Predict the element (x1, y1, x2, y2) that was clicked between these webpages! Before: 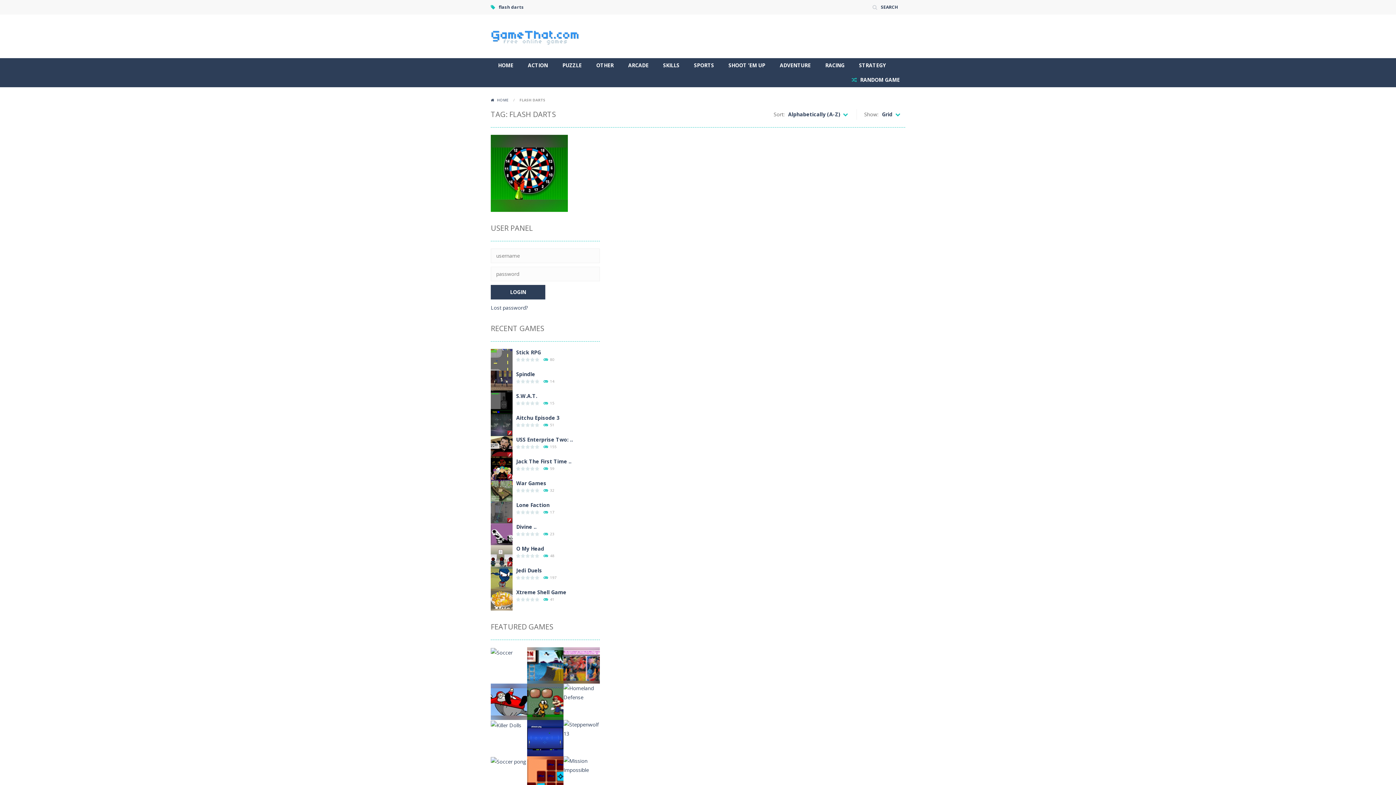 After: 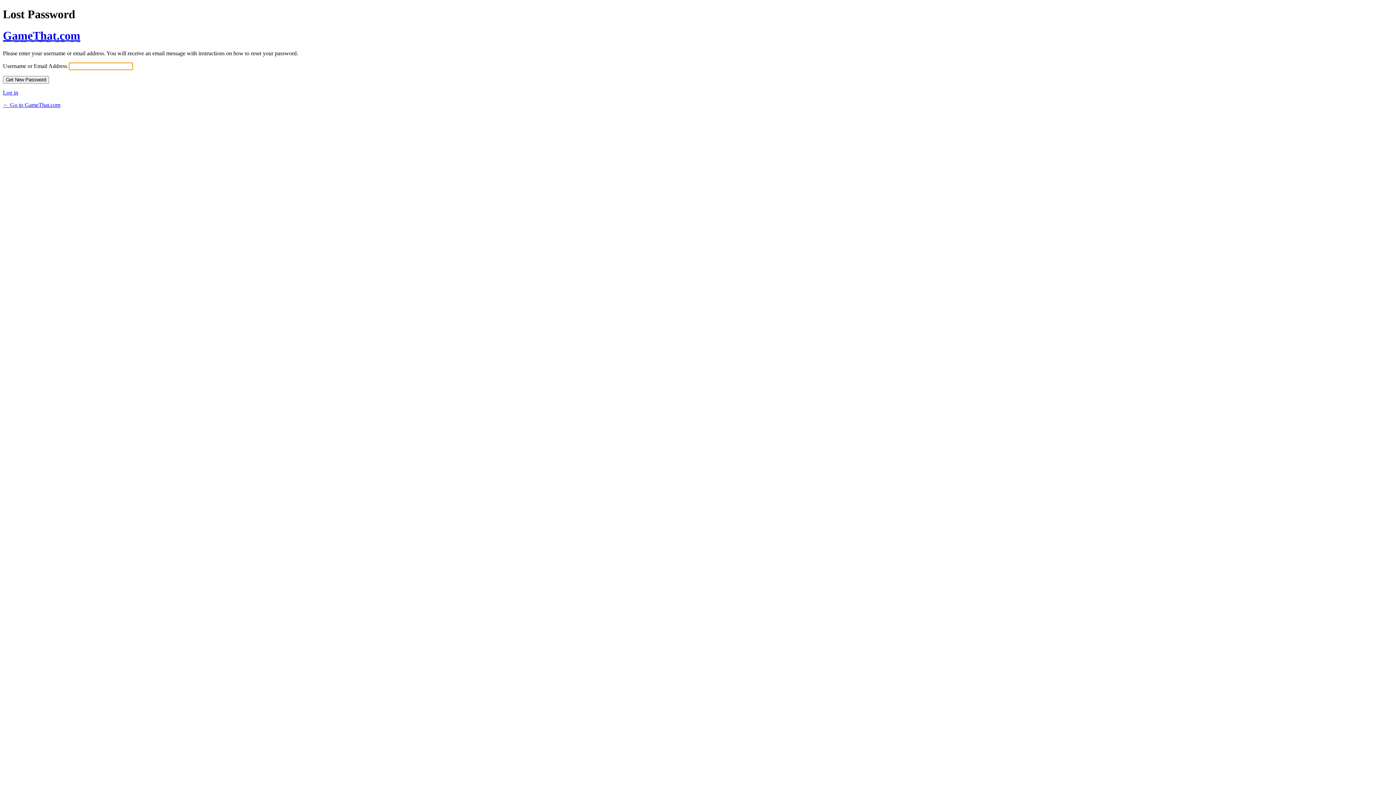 Action: bbox: (490, 304, 528, 311) label: Lost password?